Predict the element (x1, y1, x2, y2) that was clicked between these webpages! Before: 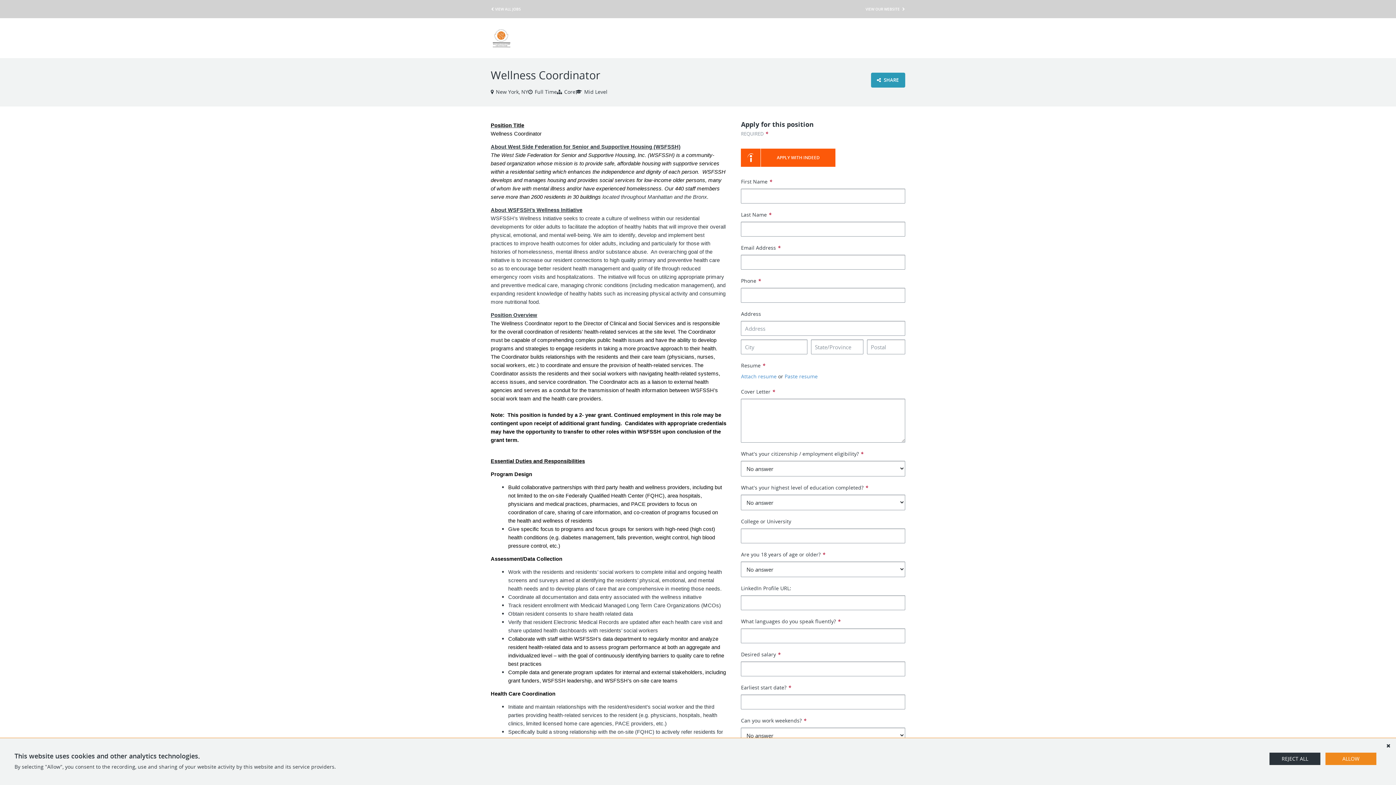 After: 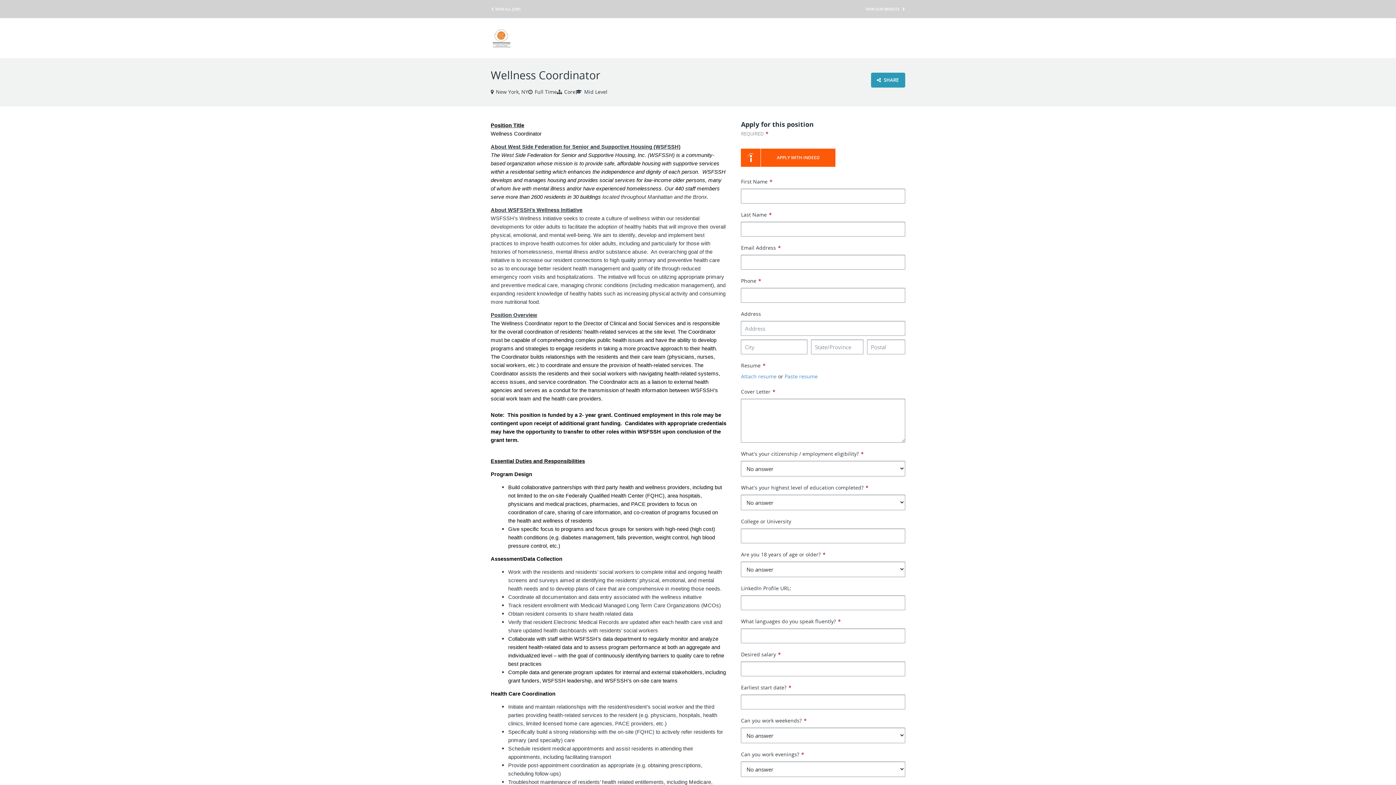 Action: bbox: (1383, 741, 1393, 751)